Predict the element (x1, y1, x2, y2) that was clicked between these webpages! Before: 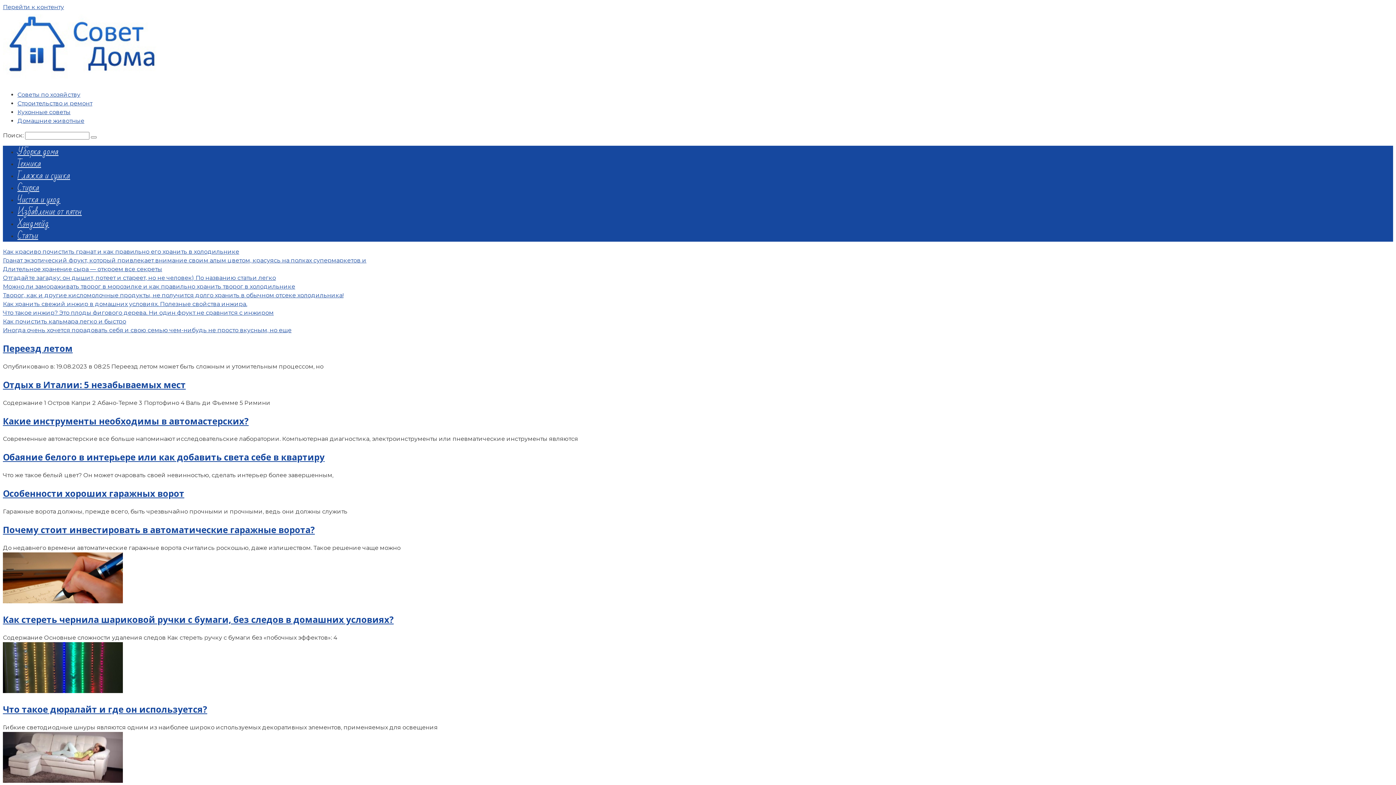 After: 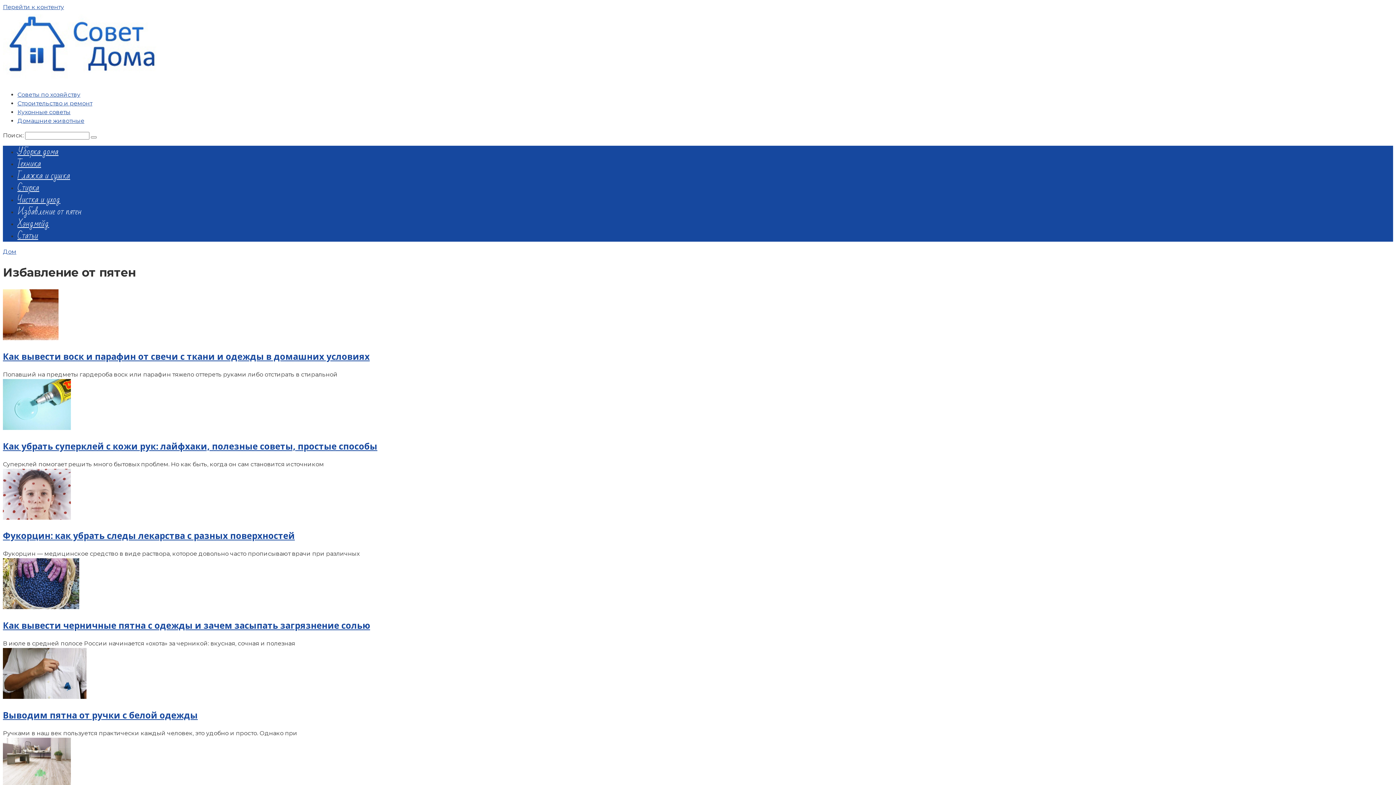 Action: bbox: (17, 204, 81, 219) label: Избавление от пятен